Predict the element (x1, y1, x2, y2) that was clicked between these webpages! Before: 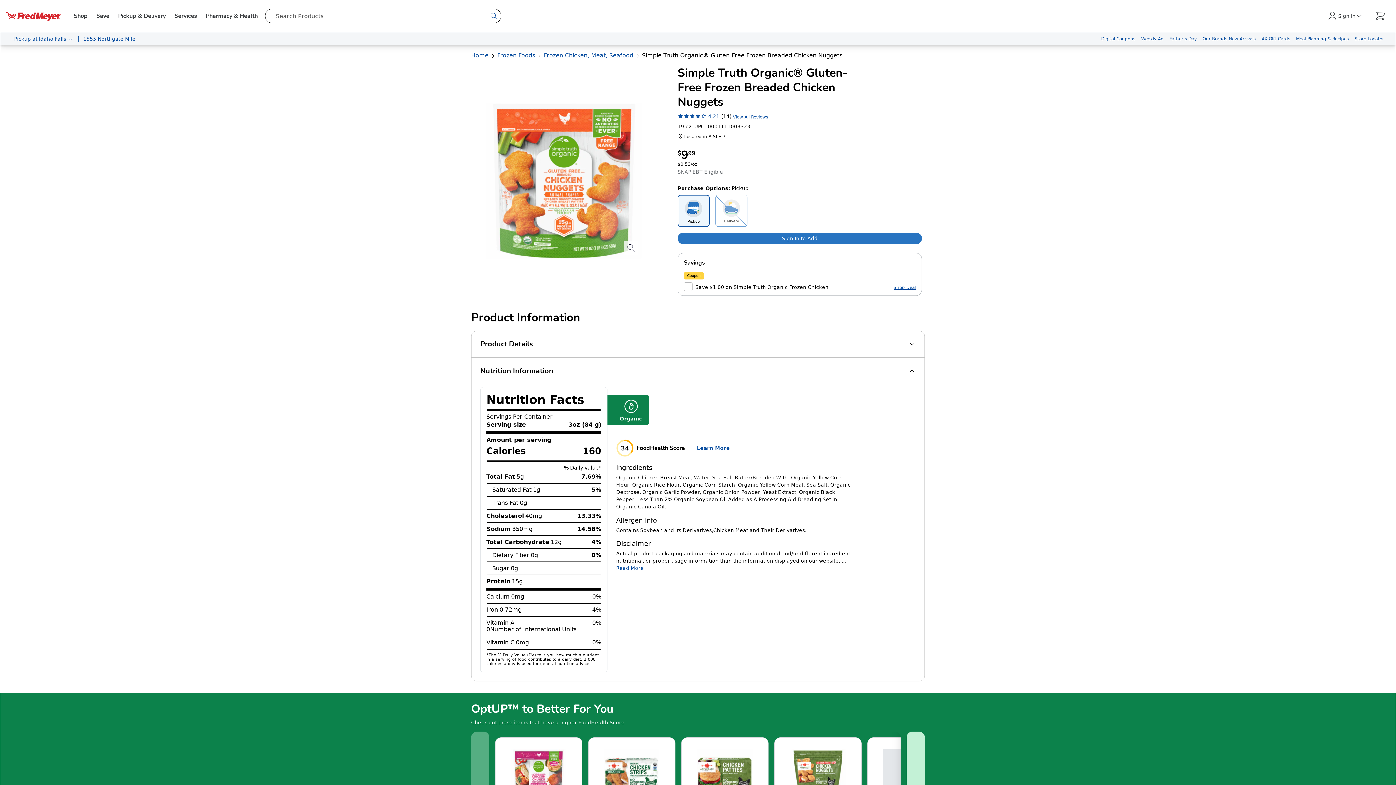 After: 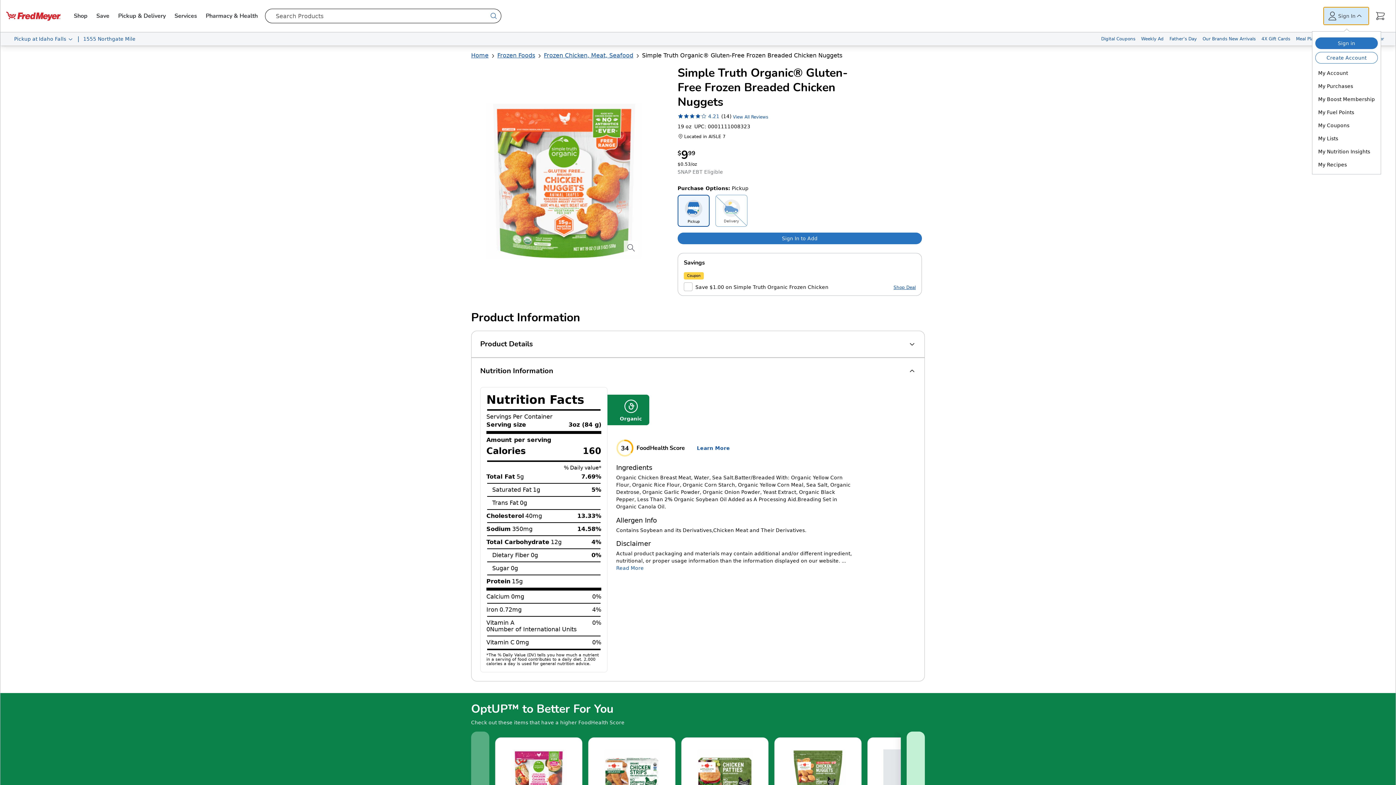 Action: label: Sign In bbox: (1324, 7, 1369, 24)